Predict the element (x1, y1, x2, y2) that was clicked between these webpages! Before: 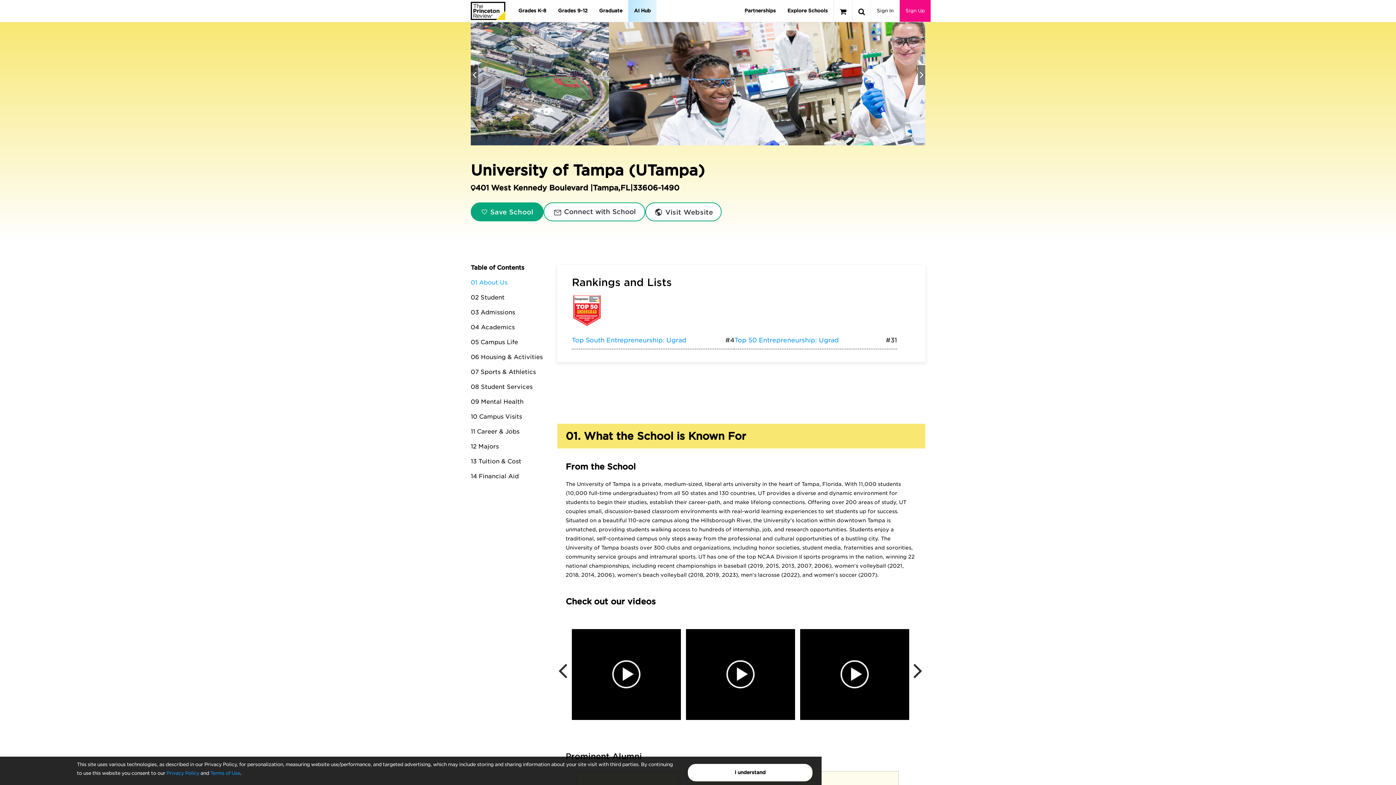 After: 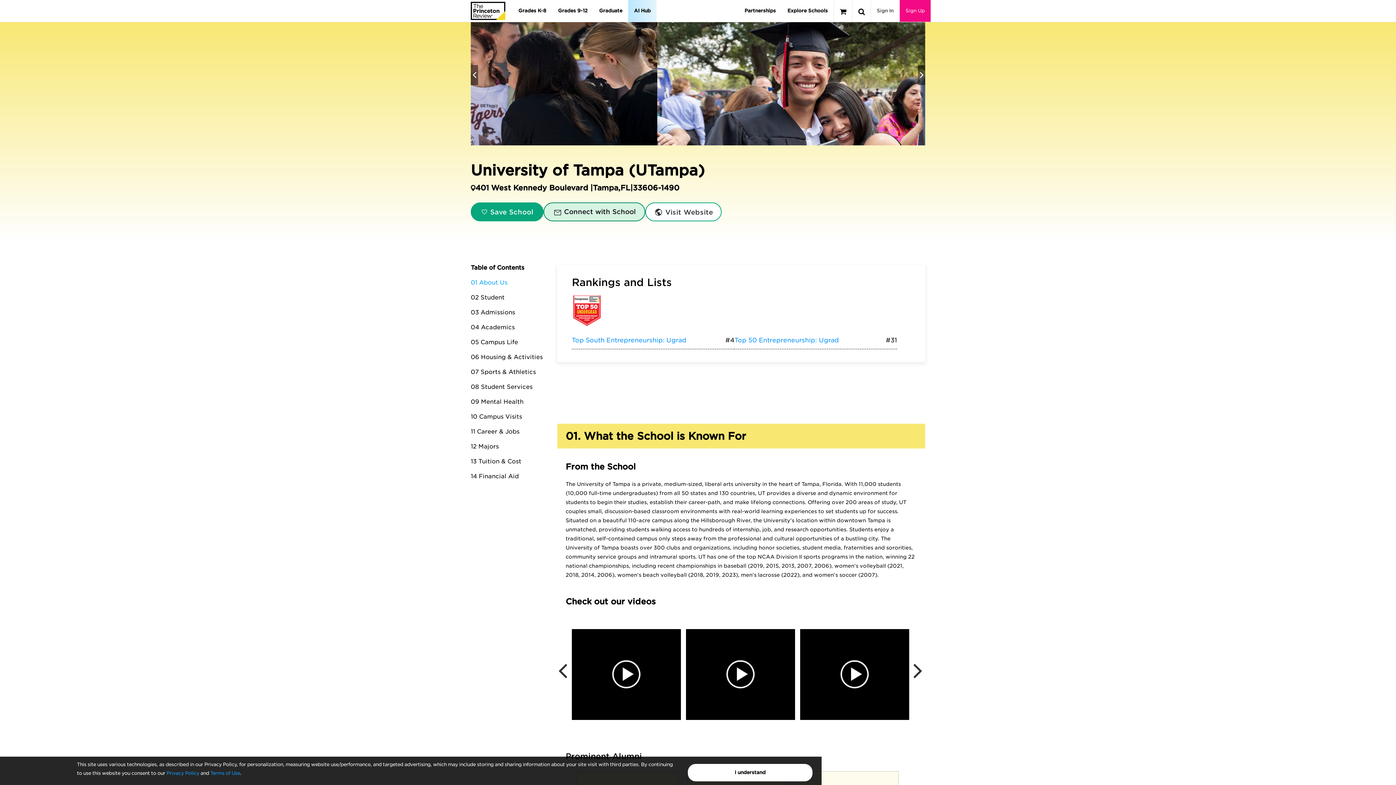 Action: label:  Connect with School bbox: (543, 202, 645, 221)